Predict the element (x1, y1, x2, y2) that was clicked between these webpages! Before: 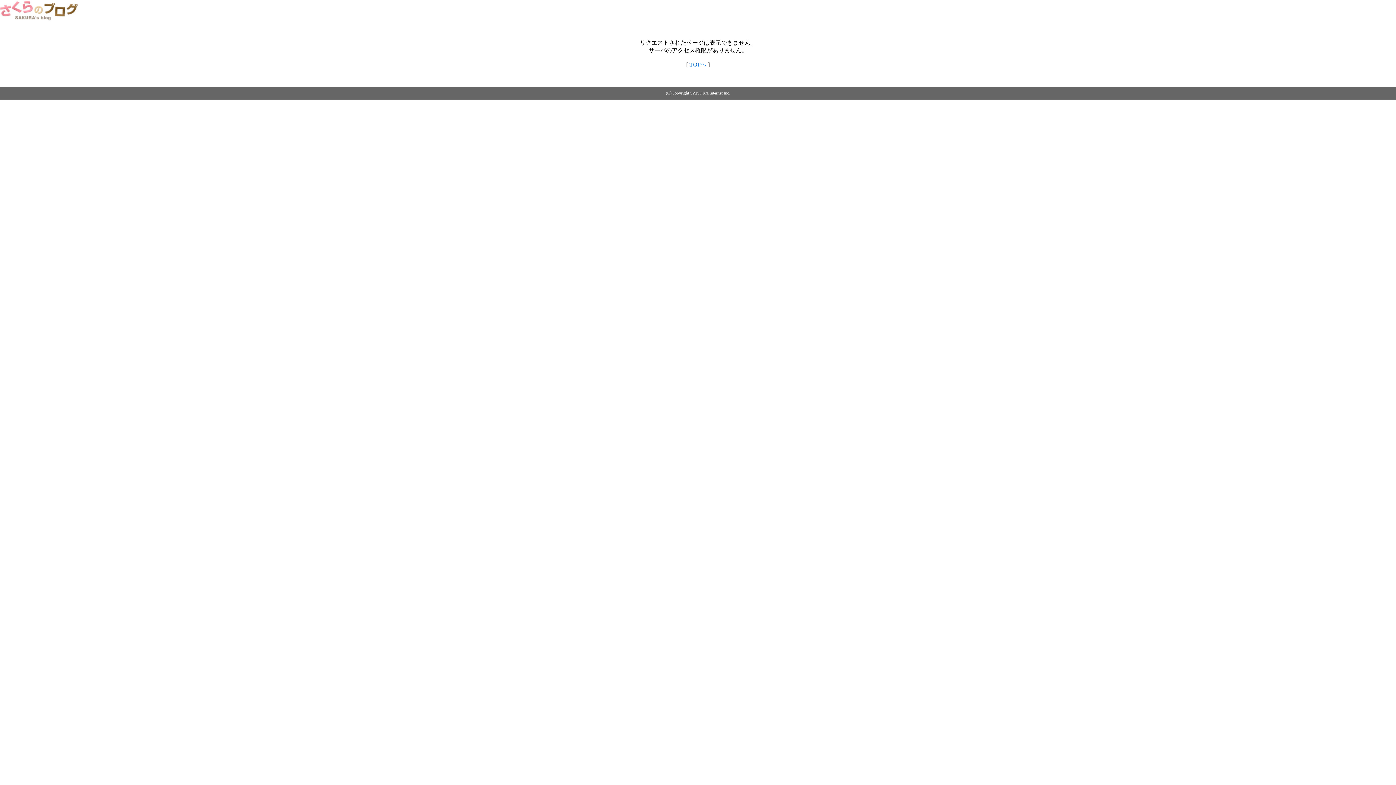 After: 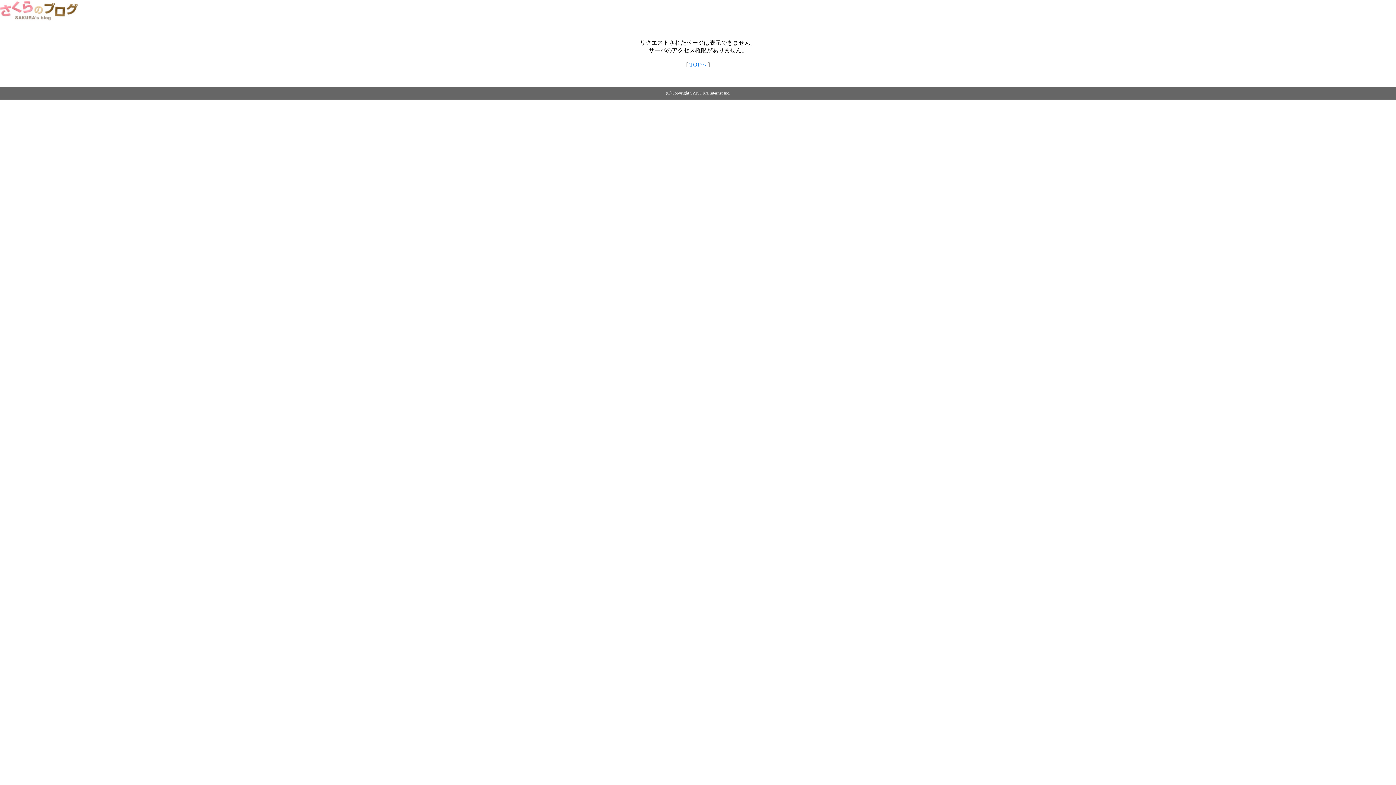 Action: label: TOPへ bbox: (689, 61, 706, 67)